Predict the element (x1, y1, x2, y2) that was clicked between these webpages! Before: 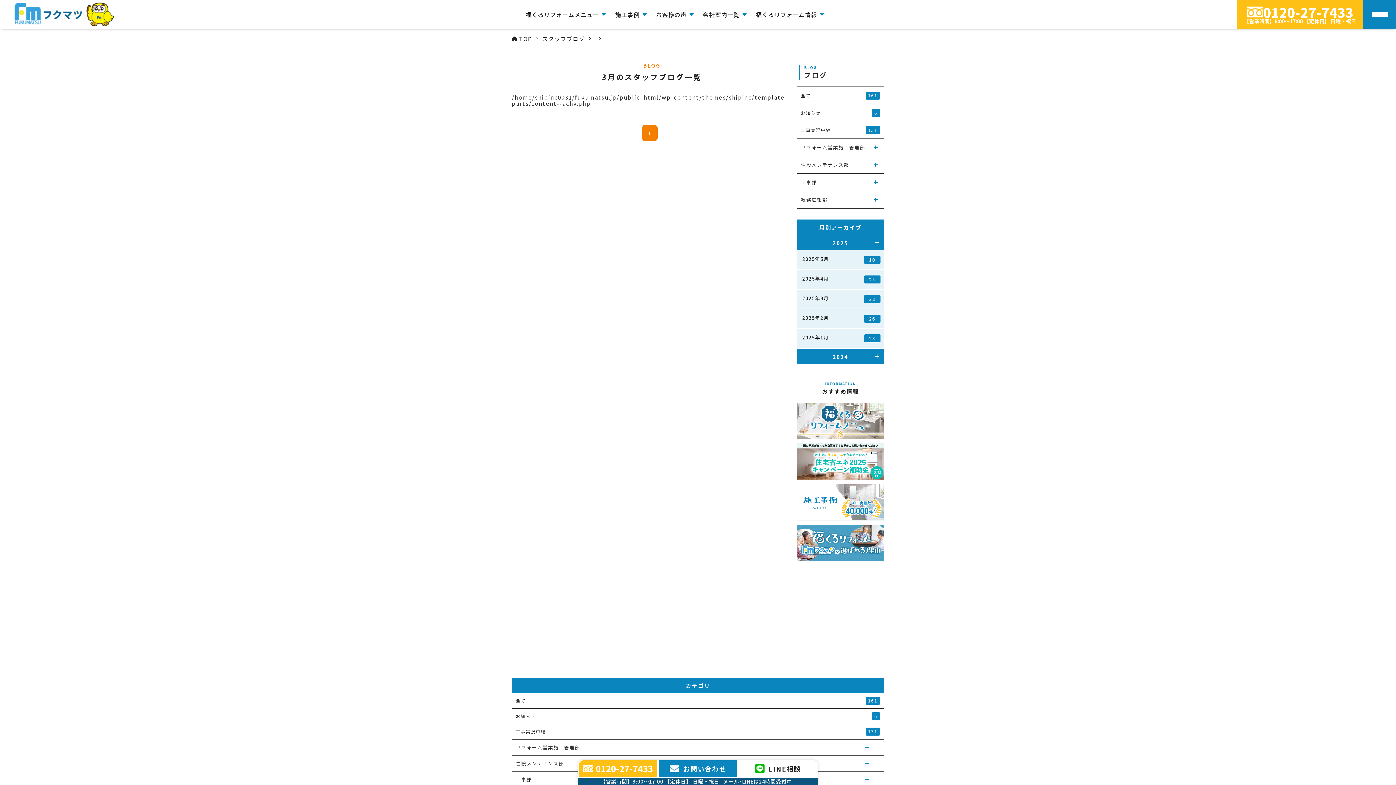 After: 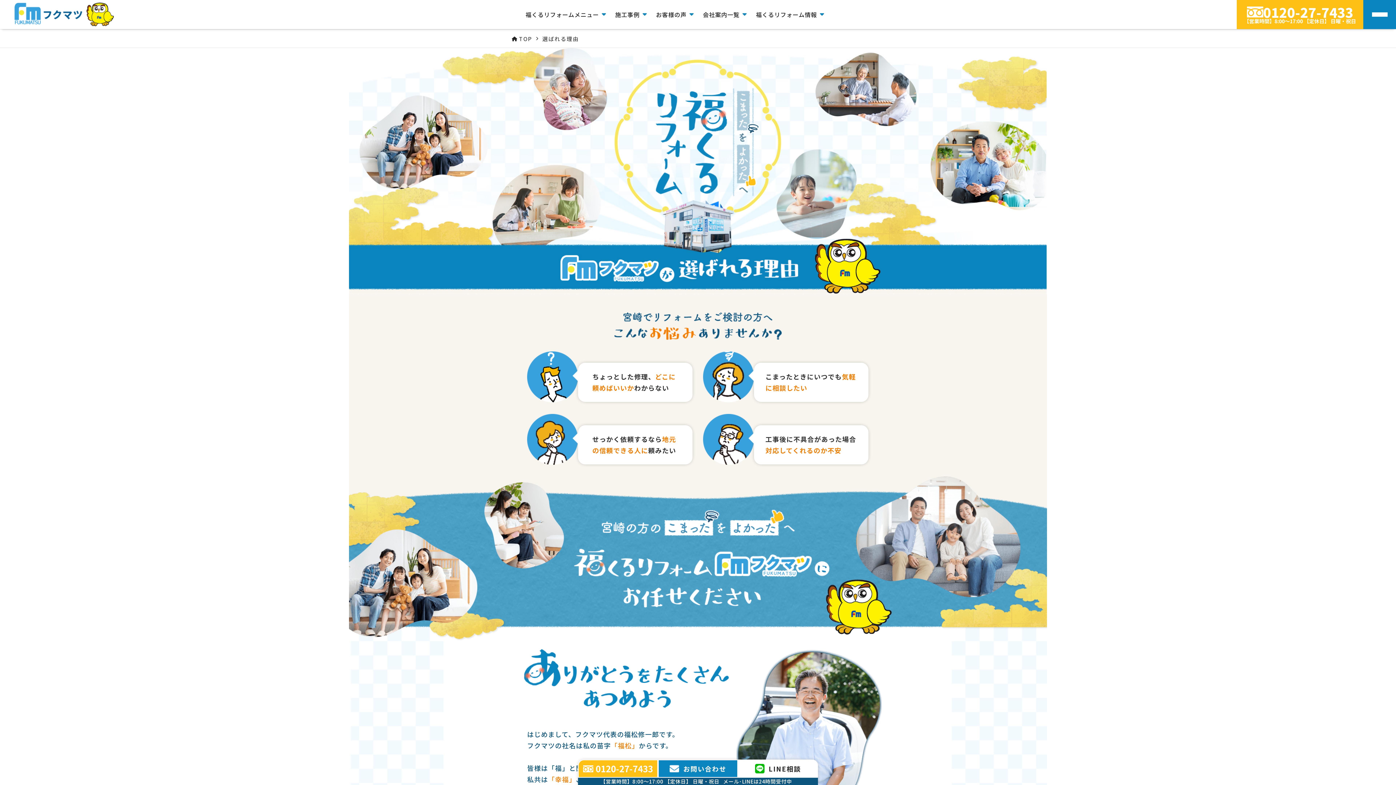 Action: bbox: (797, 555, 884, 562)